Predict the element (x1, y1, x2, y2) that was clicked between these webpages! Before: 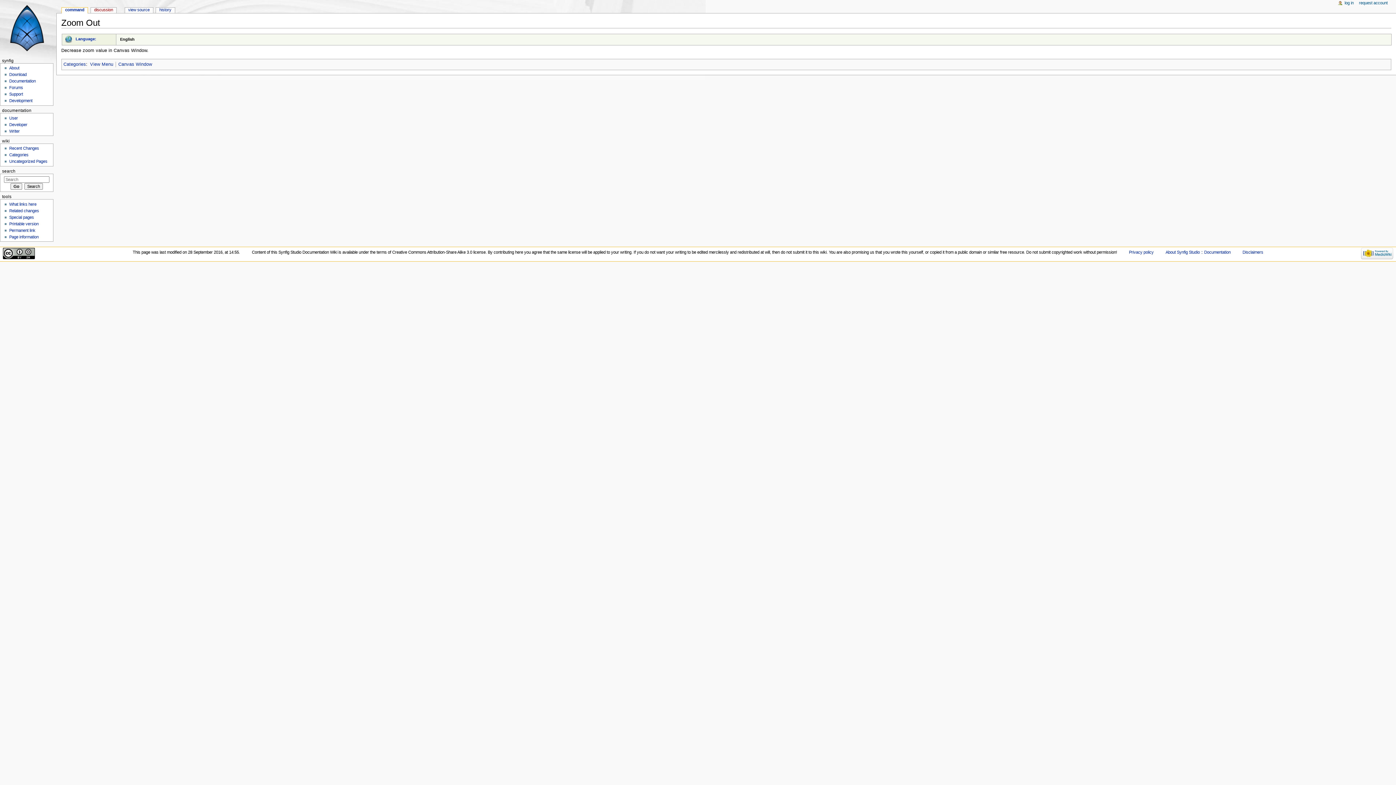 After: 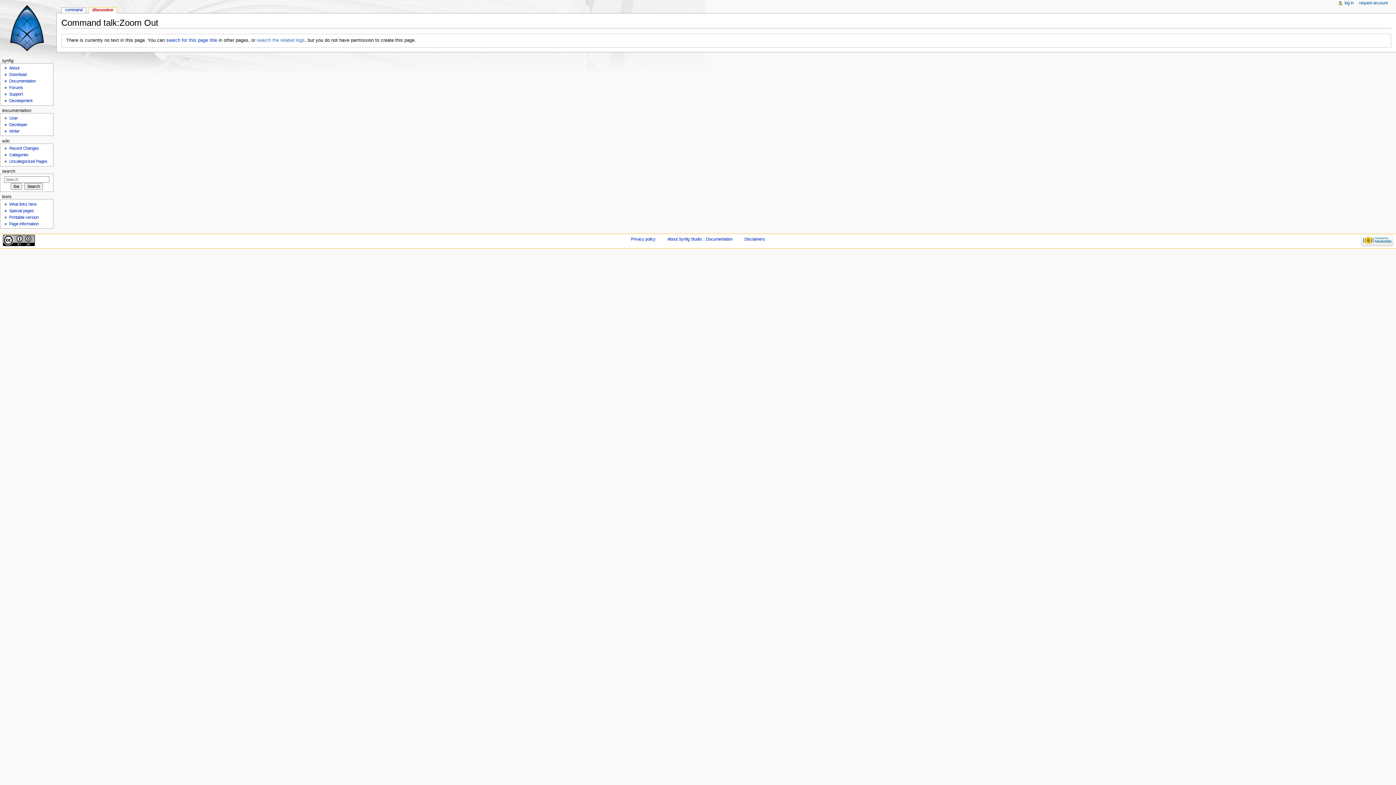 Action: bbox: (90, 7, 116, 13) label: discussion